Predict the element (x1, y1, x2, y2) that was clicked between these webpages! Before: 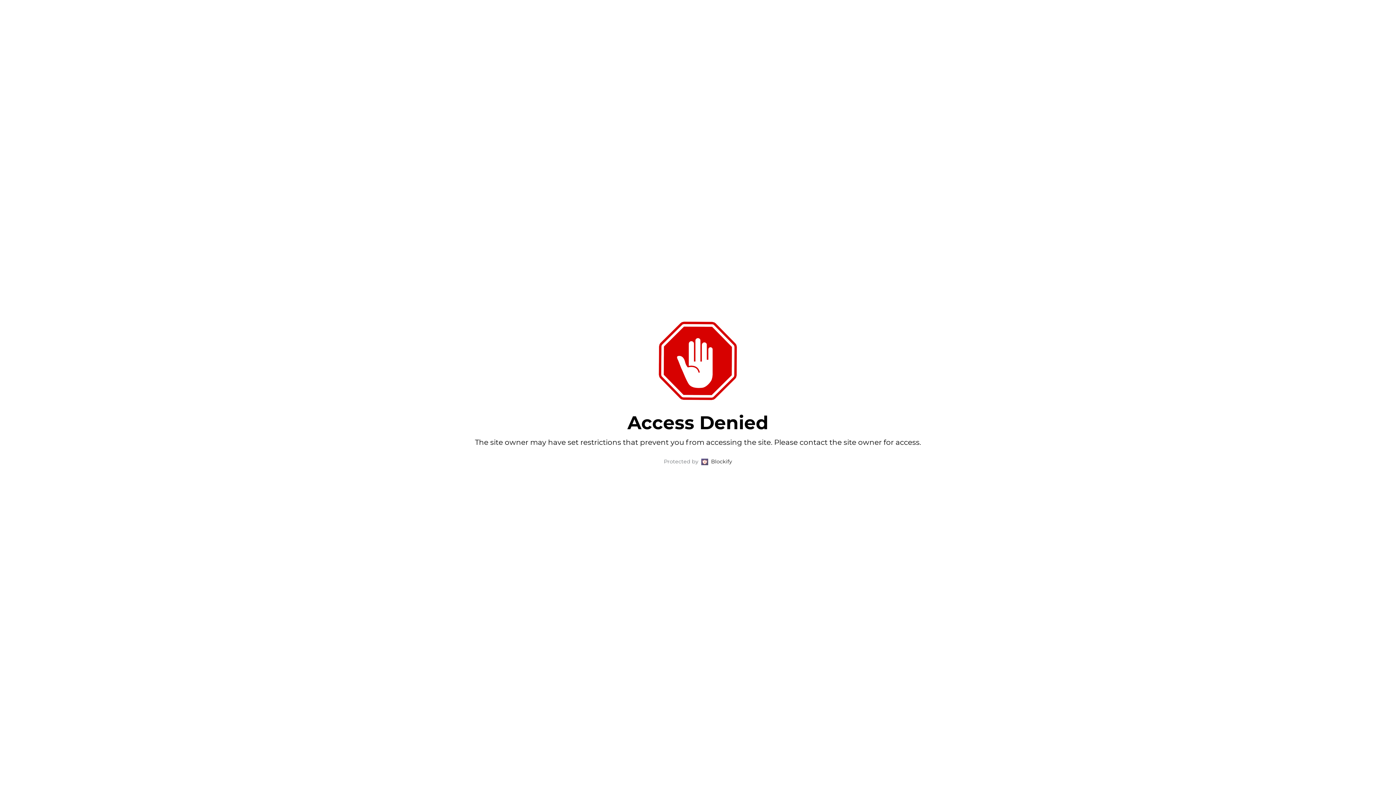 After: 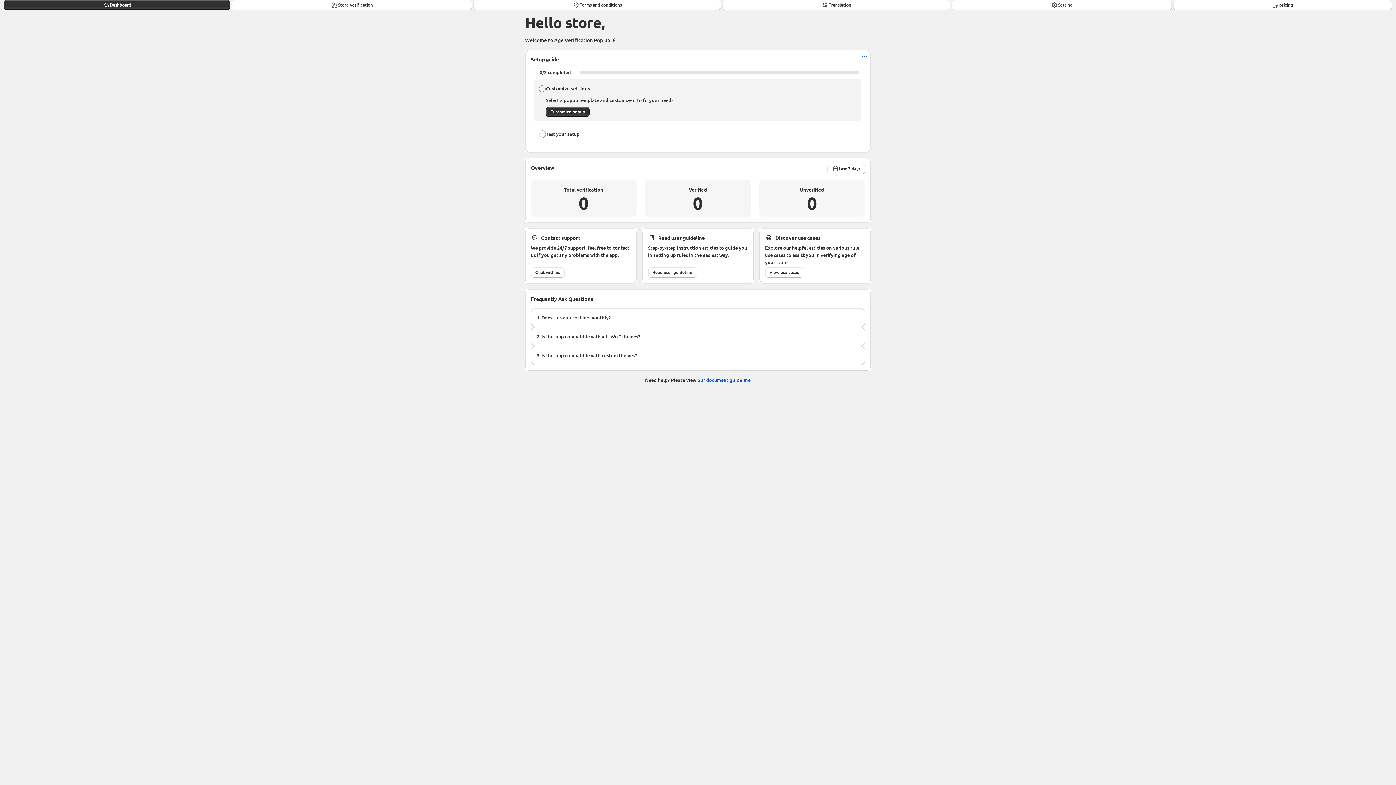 Action: bbox: (711, 459, 732, 465) label: Blockify